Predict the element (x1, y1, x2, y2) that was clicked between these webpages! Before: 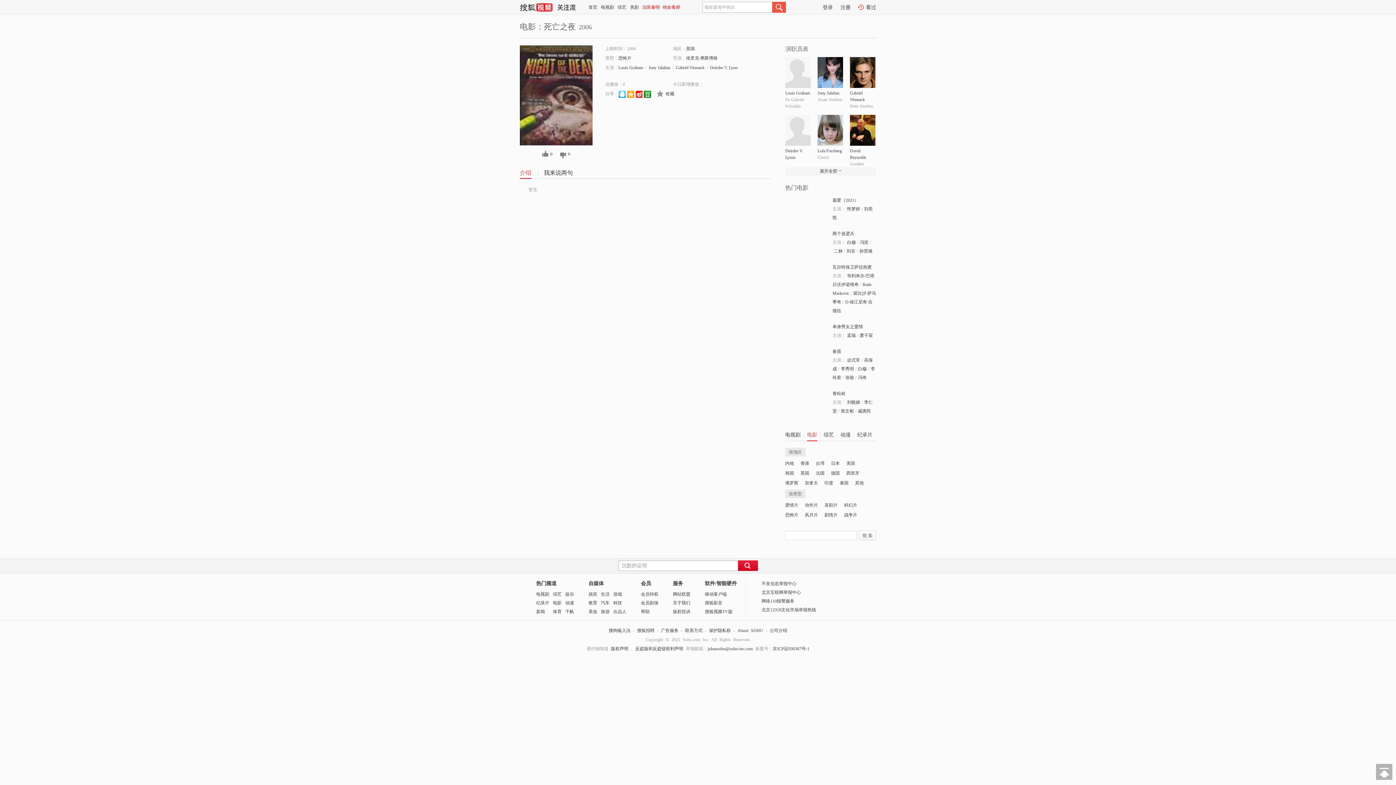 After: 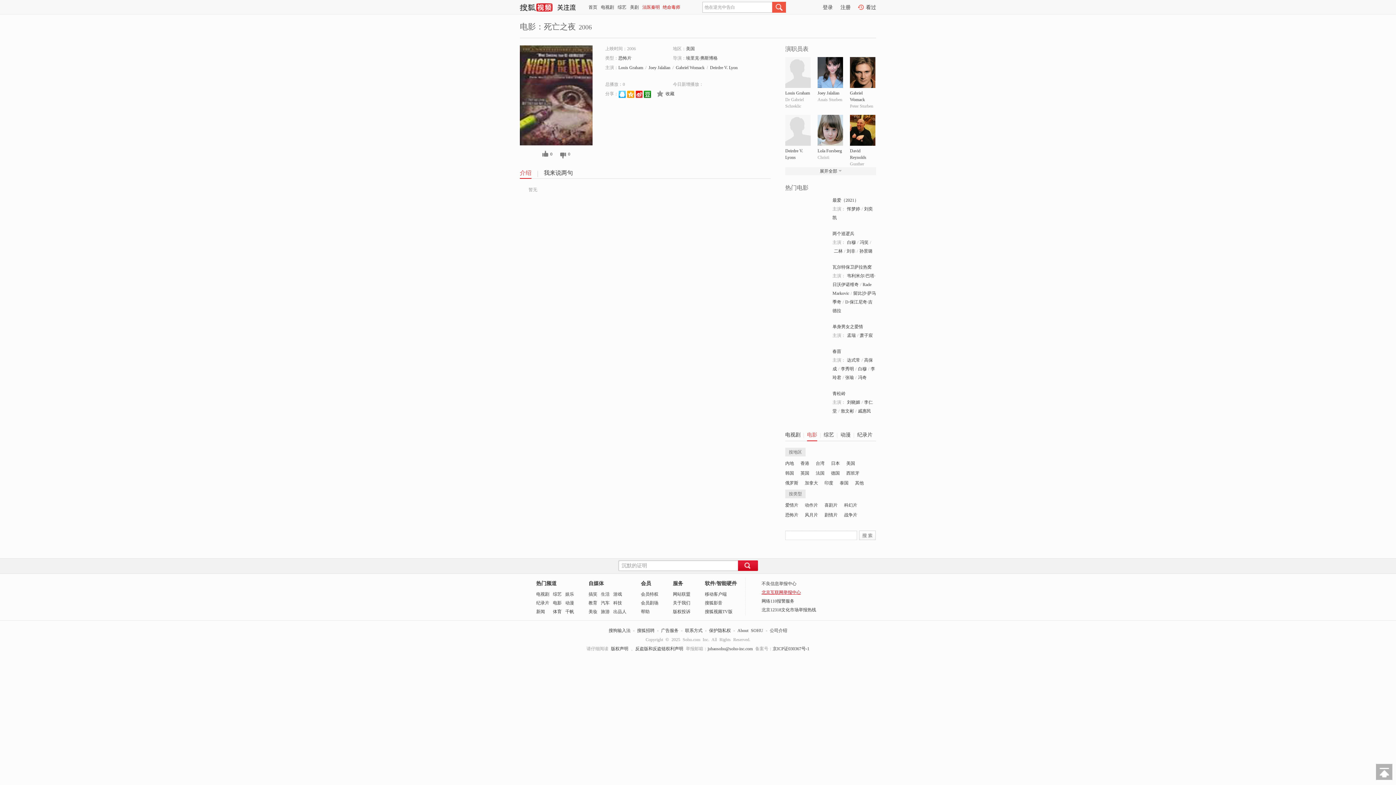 Action: bbox: (761, 590, 801, 595) label: 北京互联网举报中心